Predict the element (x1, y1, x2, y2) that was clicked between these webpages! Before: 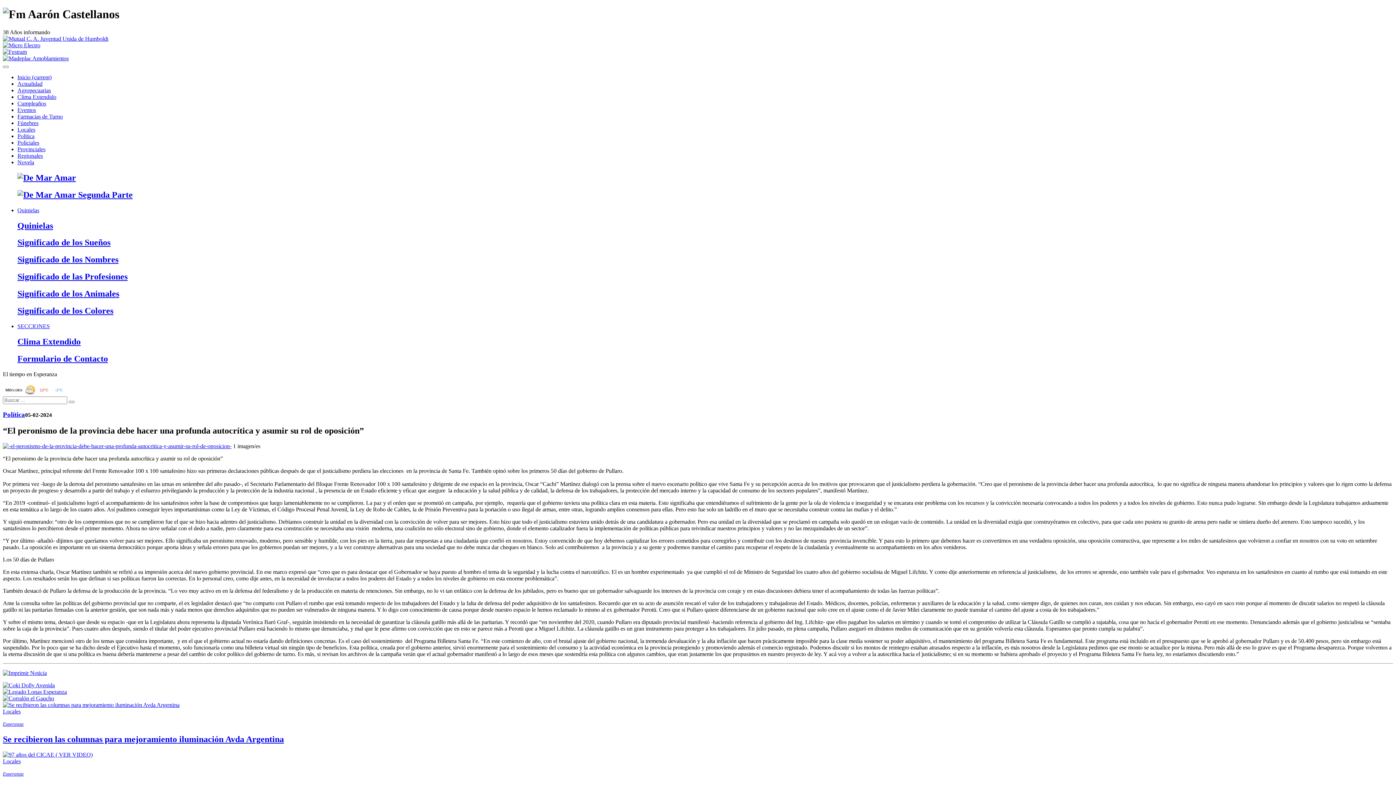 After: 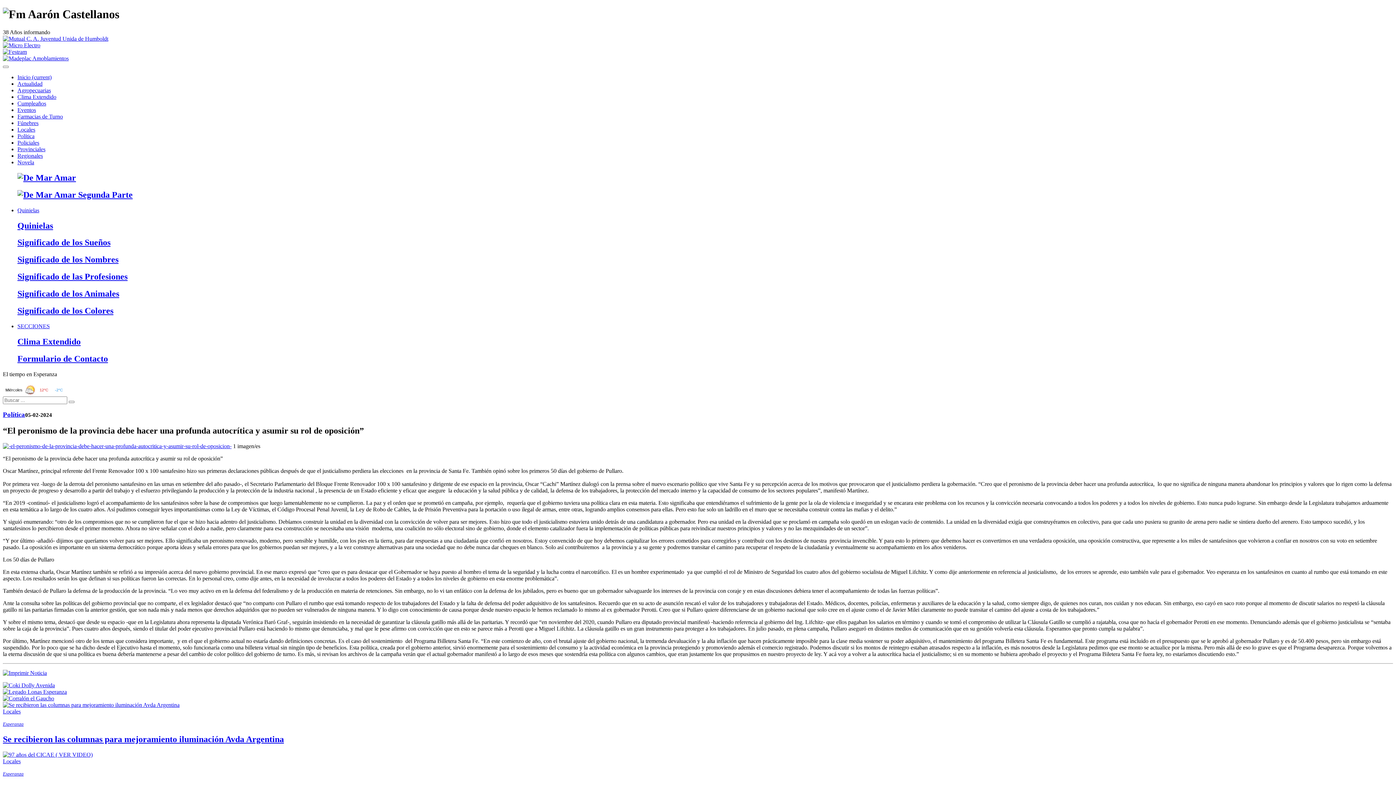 Action: bbox: (2, 689, 66, 695)